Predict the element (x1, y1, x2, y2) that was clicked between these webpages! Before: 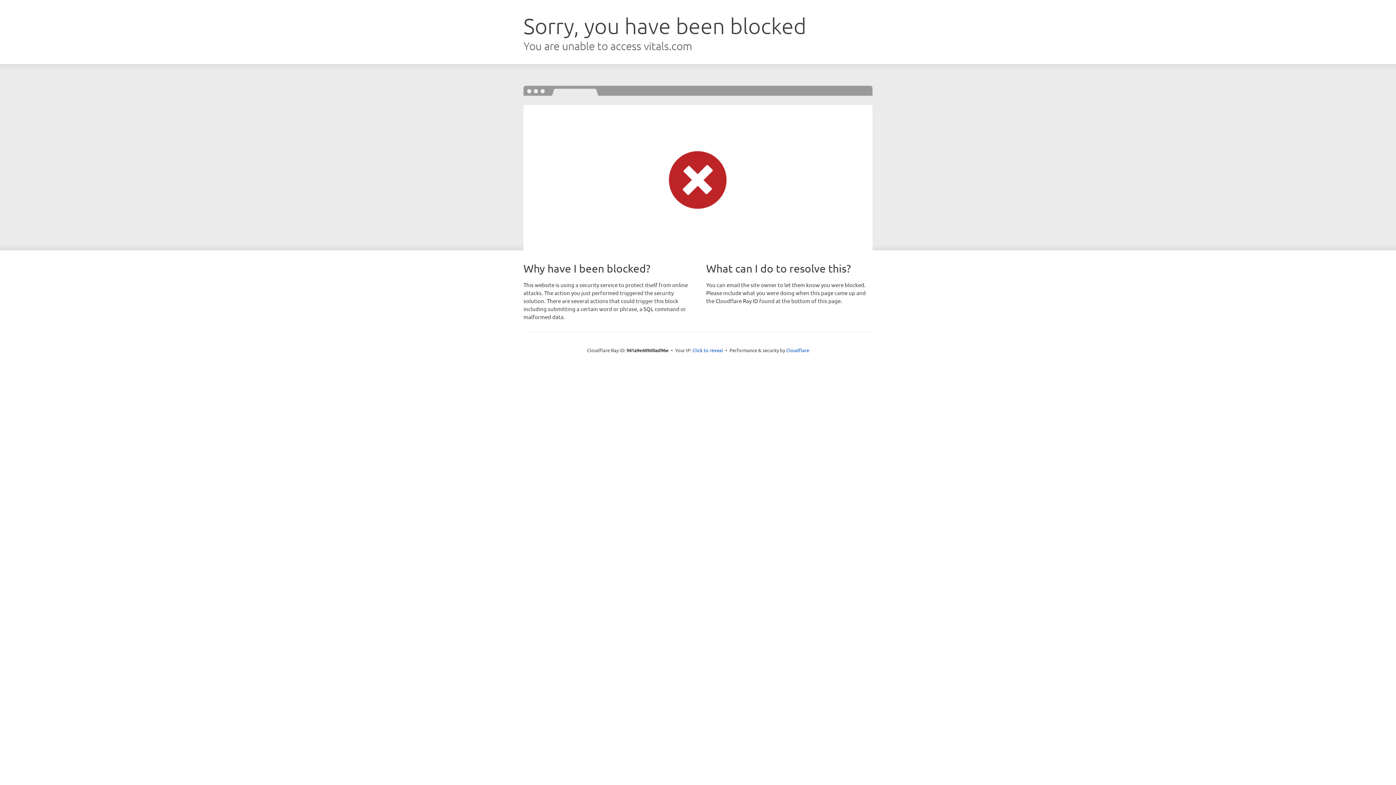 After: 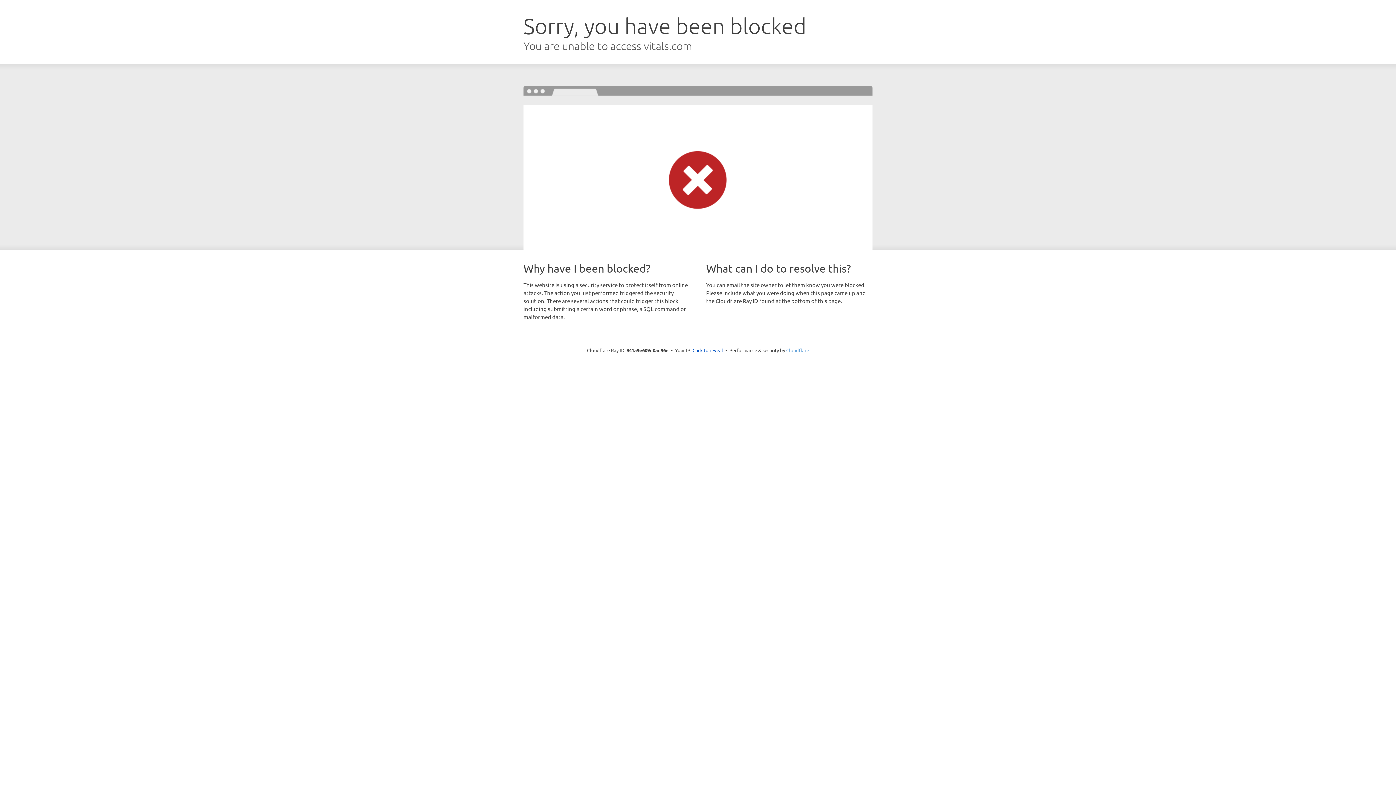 Action: label: Cloudflare bbox: (786, 347, 809, 353)